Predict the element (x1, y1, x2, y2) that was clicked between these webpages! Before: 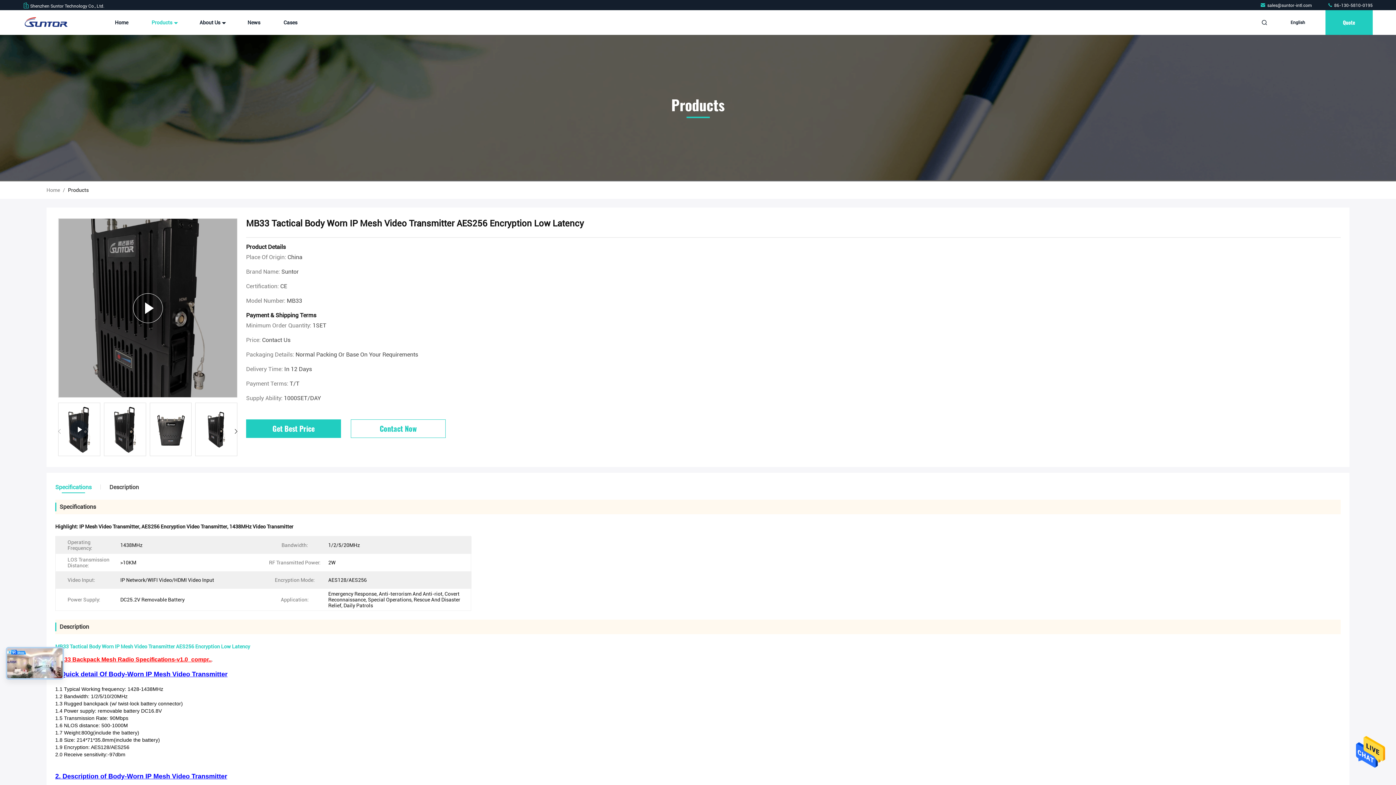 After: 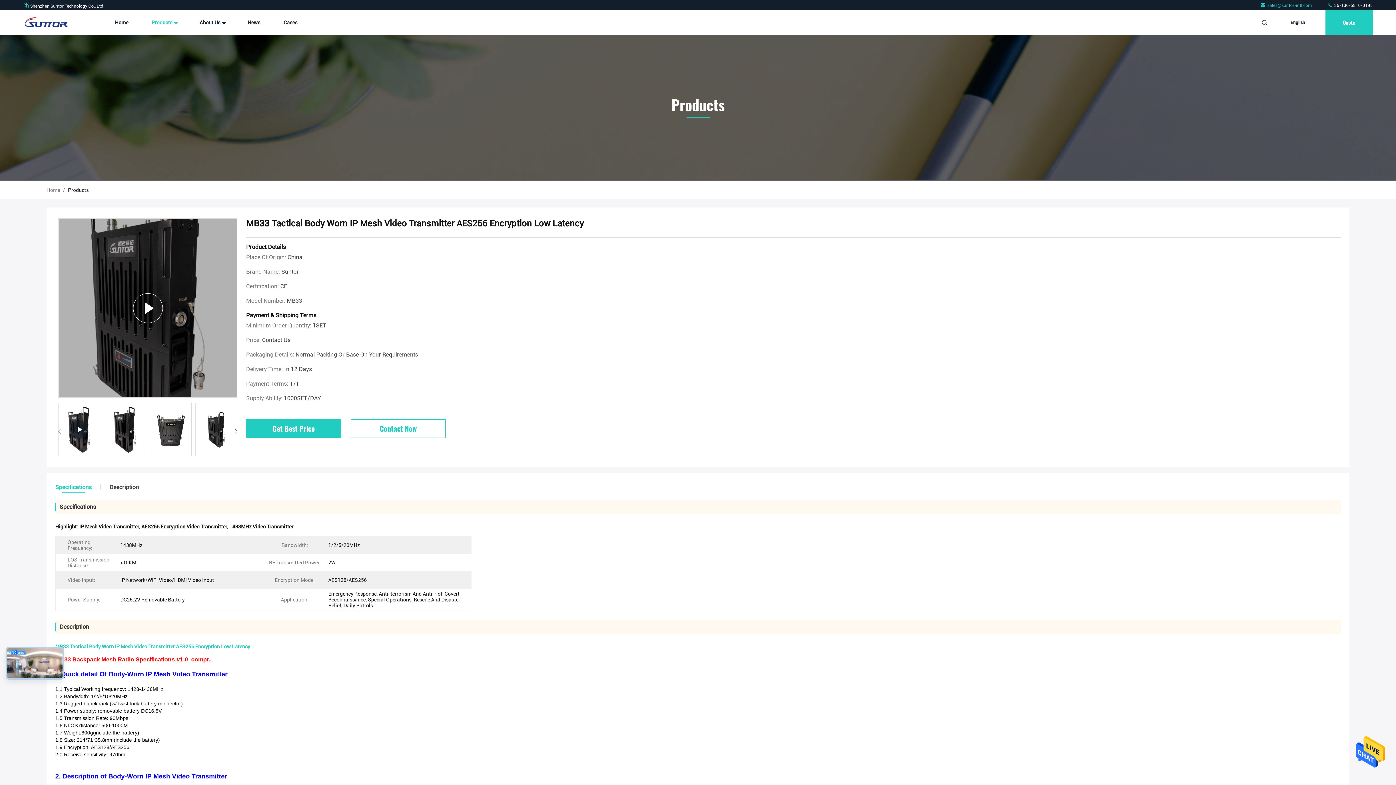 Action: label: sales@suntor-intl.com  bbox: (1260, 2, 1313, 8)